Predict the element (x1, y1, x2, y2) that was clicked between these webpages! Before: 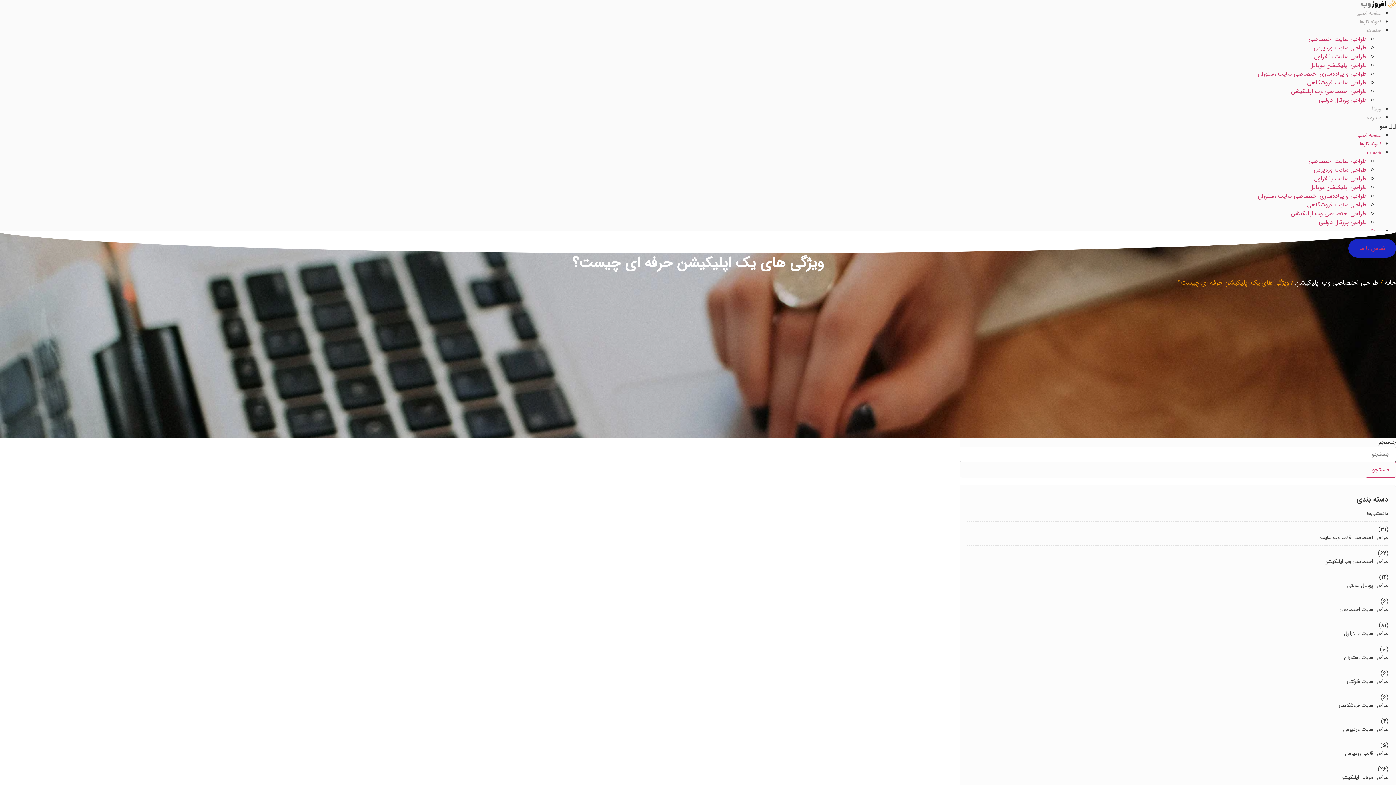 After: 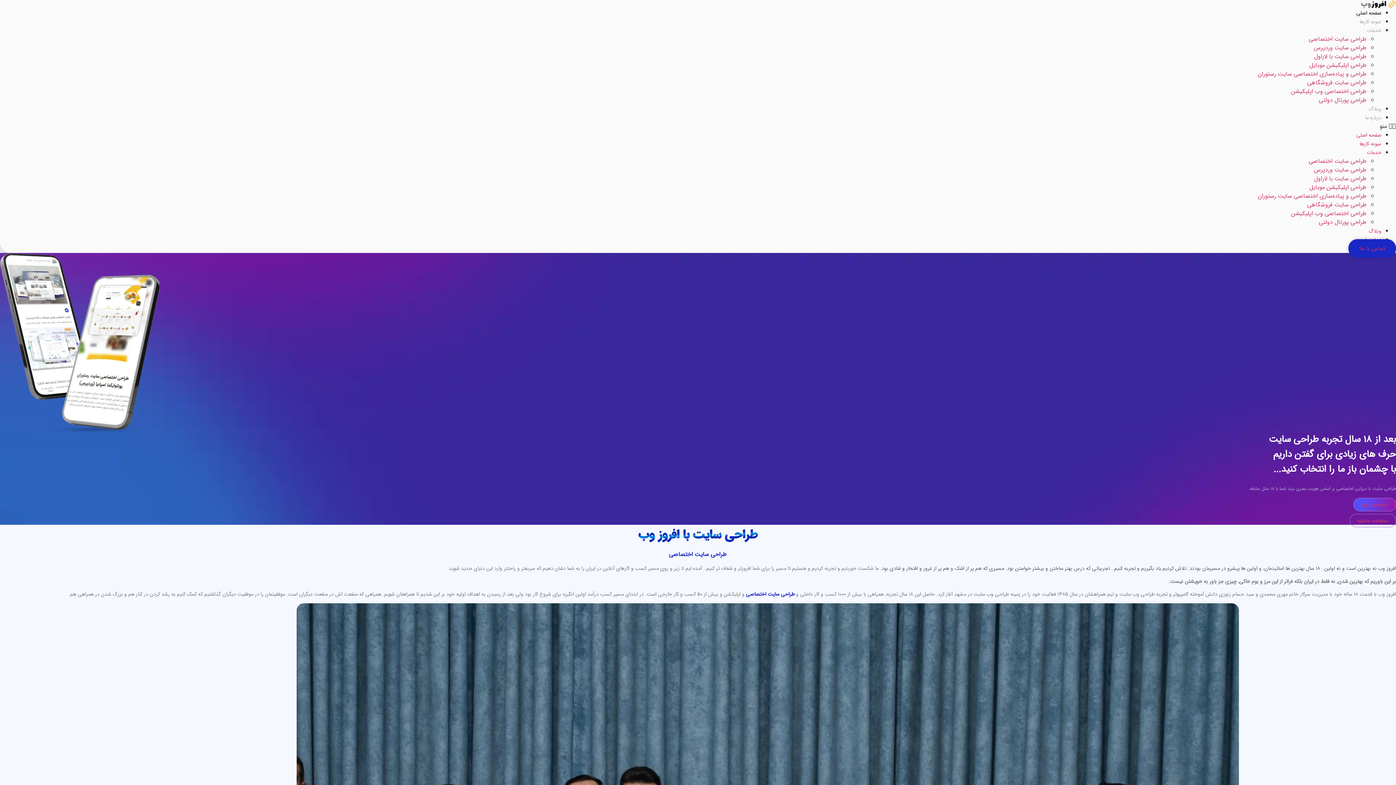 Action: label: صفحه اصلی bbox: (1356, 9, 1381, 17)